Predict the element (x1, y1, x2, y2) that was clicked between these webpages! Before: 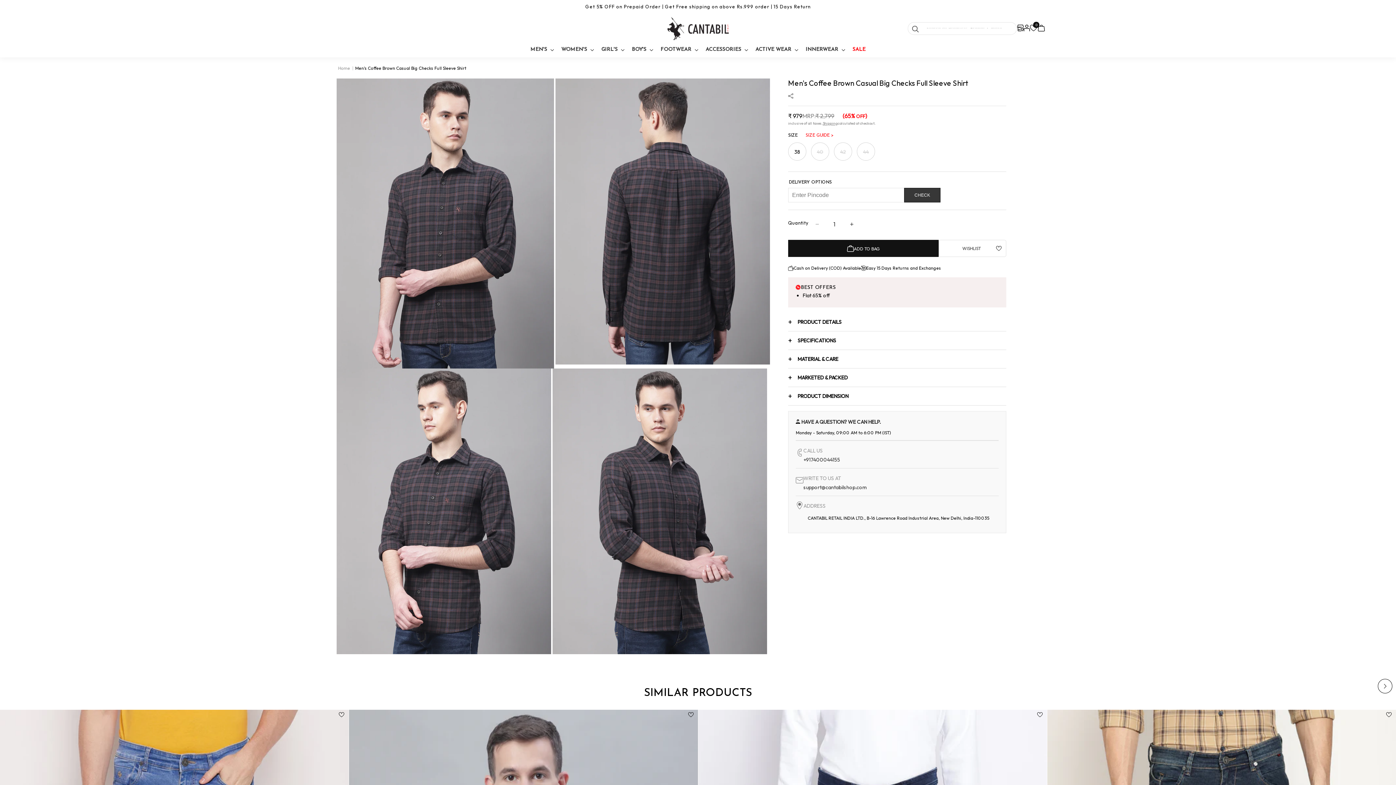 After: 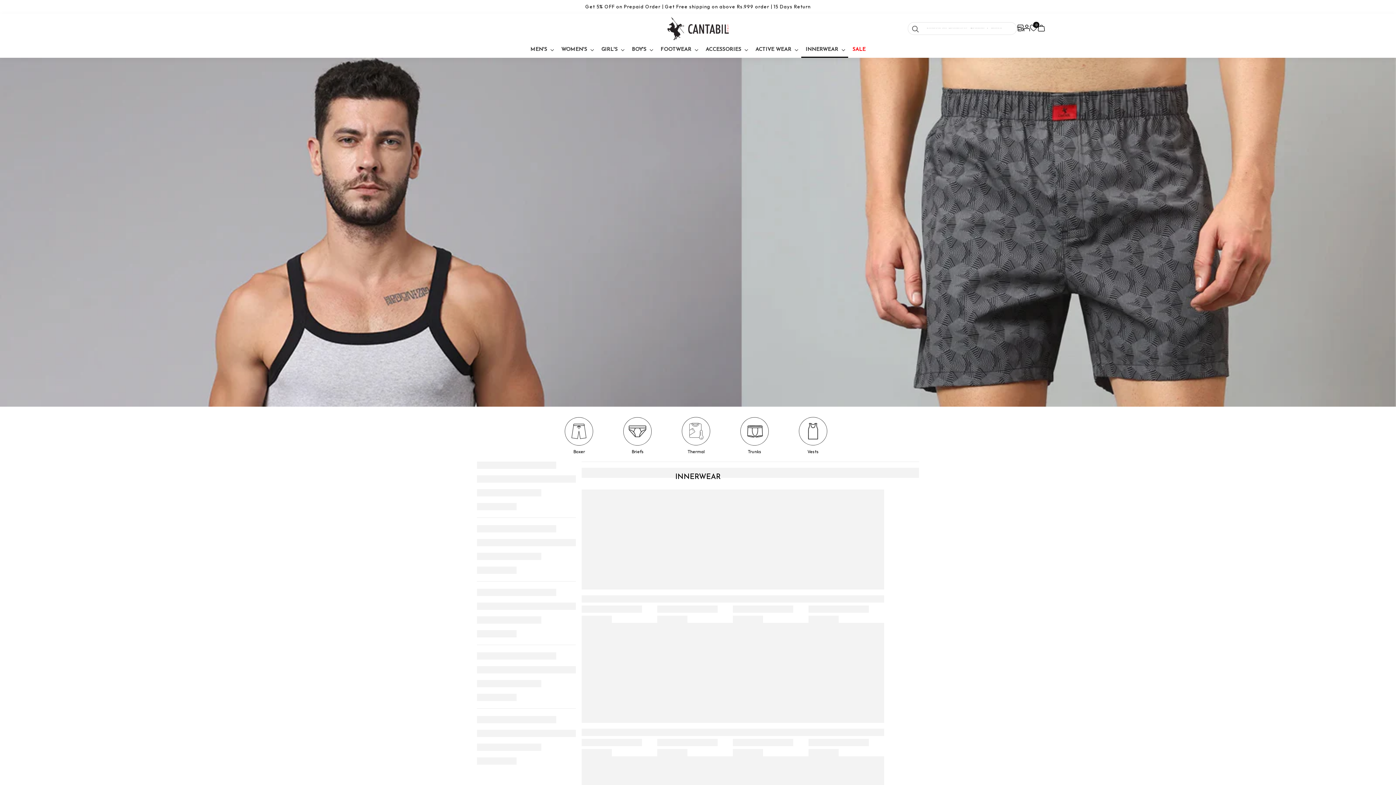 Action: label: INNERWEAR bbox: (805, 47, 838, 52)